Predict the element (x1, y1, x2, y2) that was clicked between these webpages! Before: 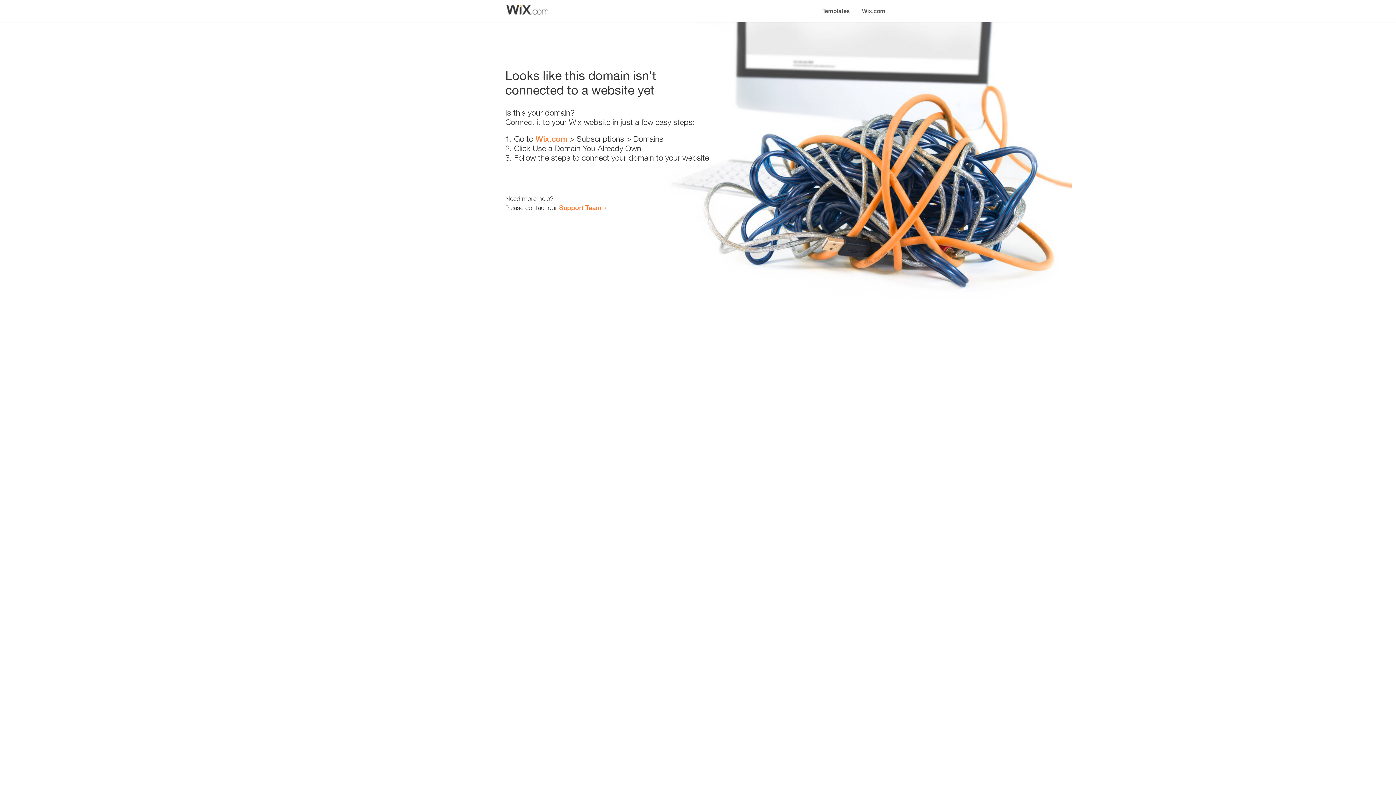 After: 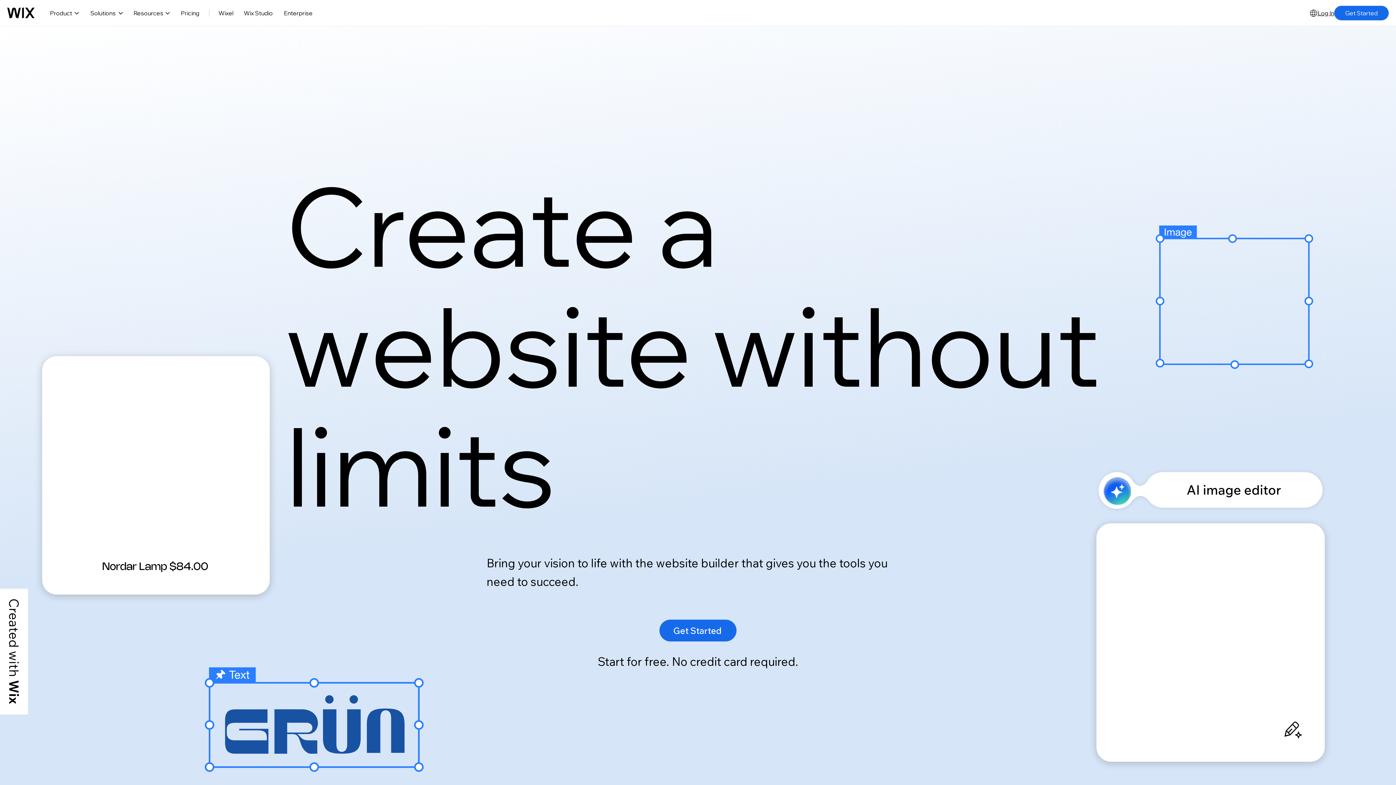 Action: label: Wix.com bbox: (856, 0, 890, 14)